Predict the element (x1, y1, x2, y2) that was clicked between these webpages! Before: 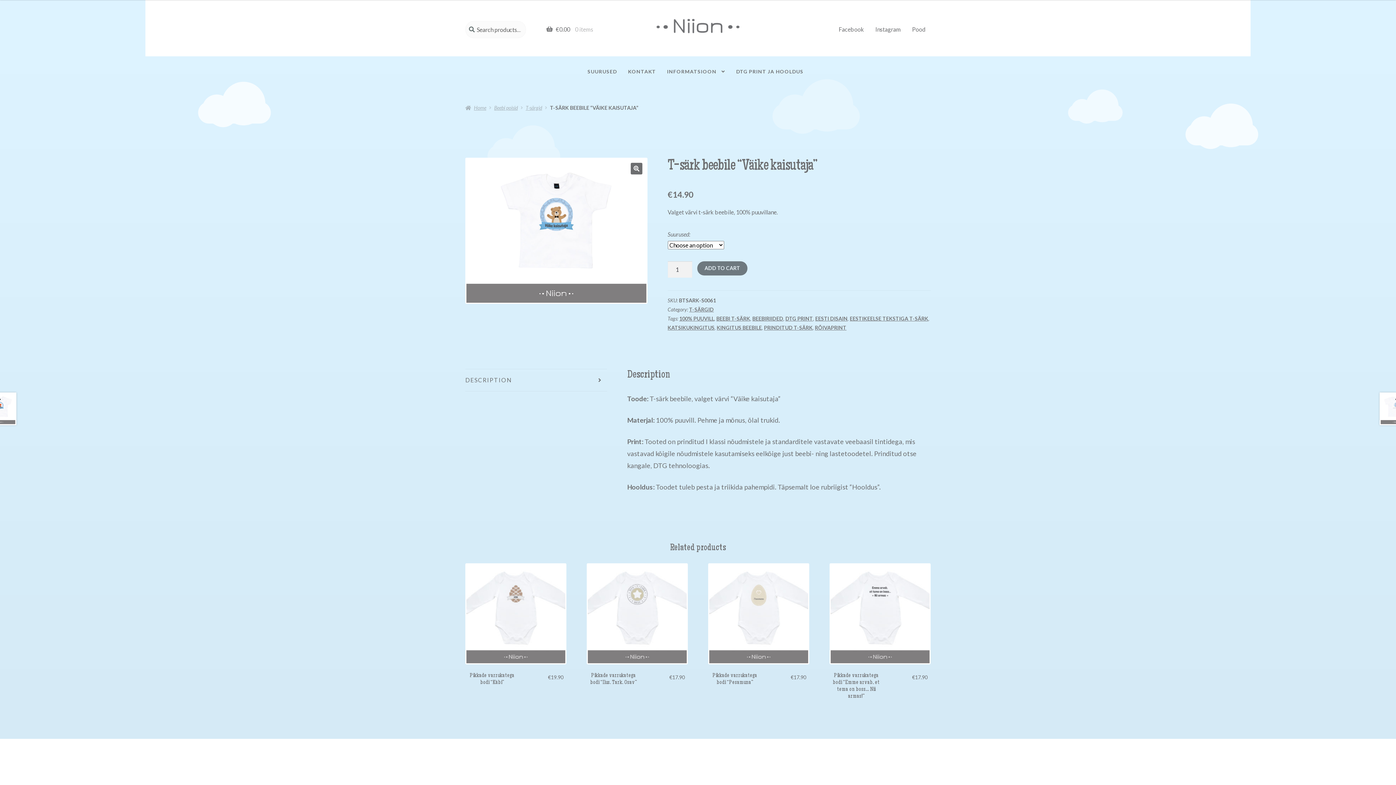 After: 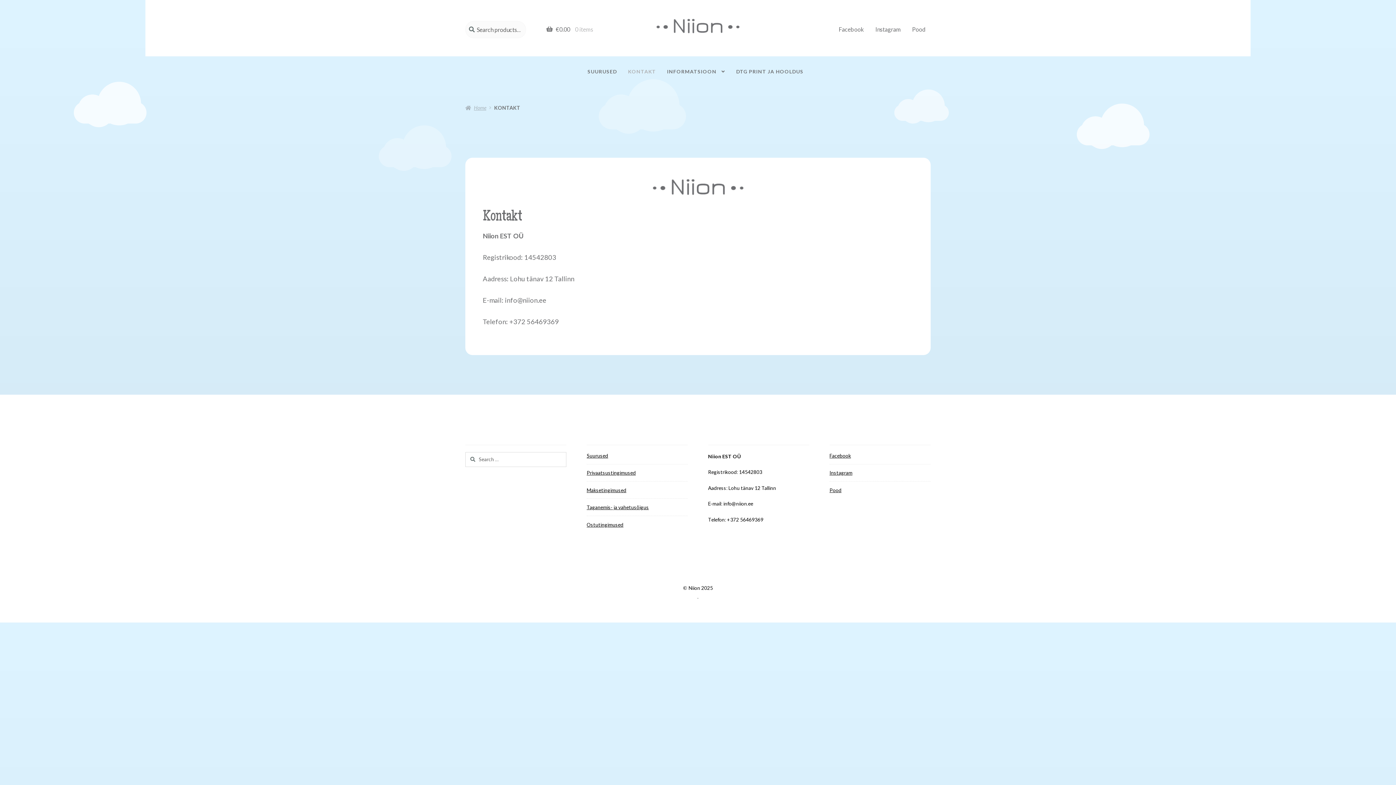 Action: label: KONTAKT bbox: (623, 64, 661, 78)